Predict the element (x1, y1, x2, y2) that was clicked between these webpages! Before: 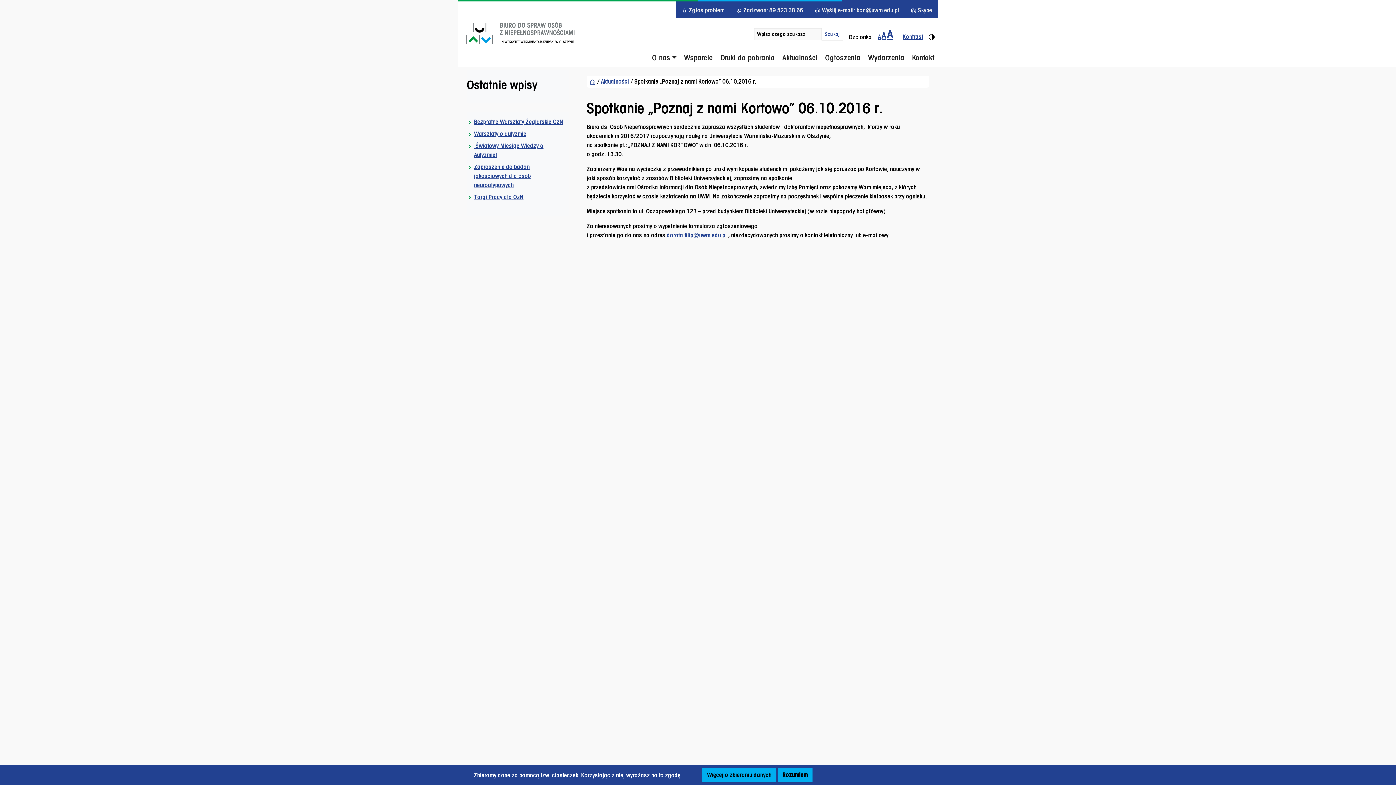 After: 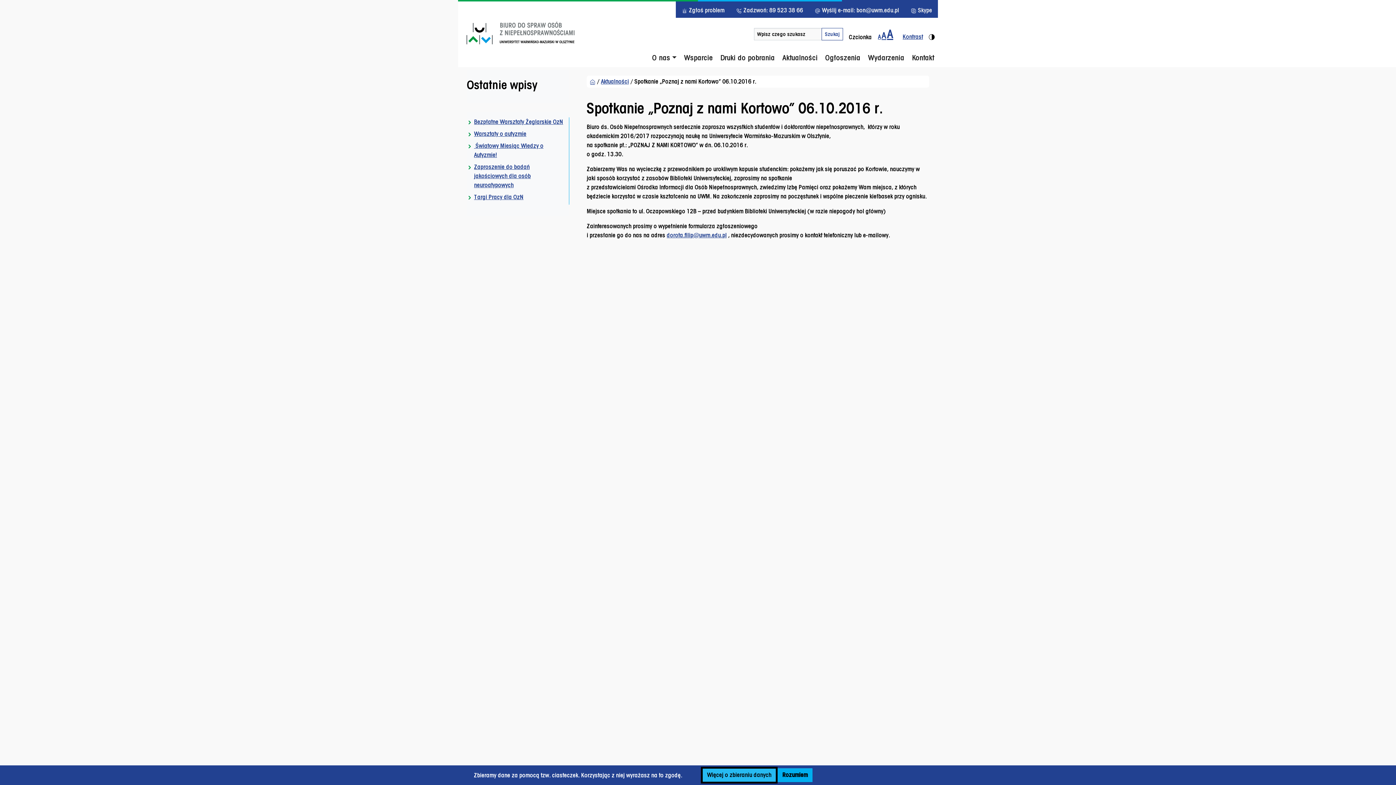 Action: label: Więcej o zbieraniu danych bbox: (702, 768, 776, 782)